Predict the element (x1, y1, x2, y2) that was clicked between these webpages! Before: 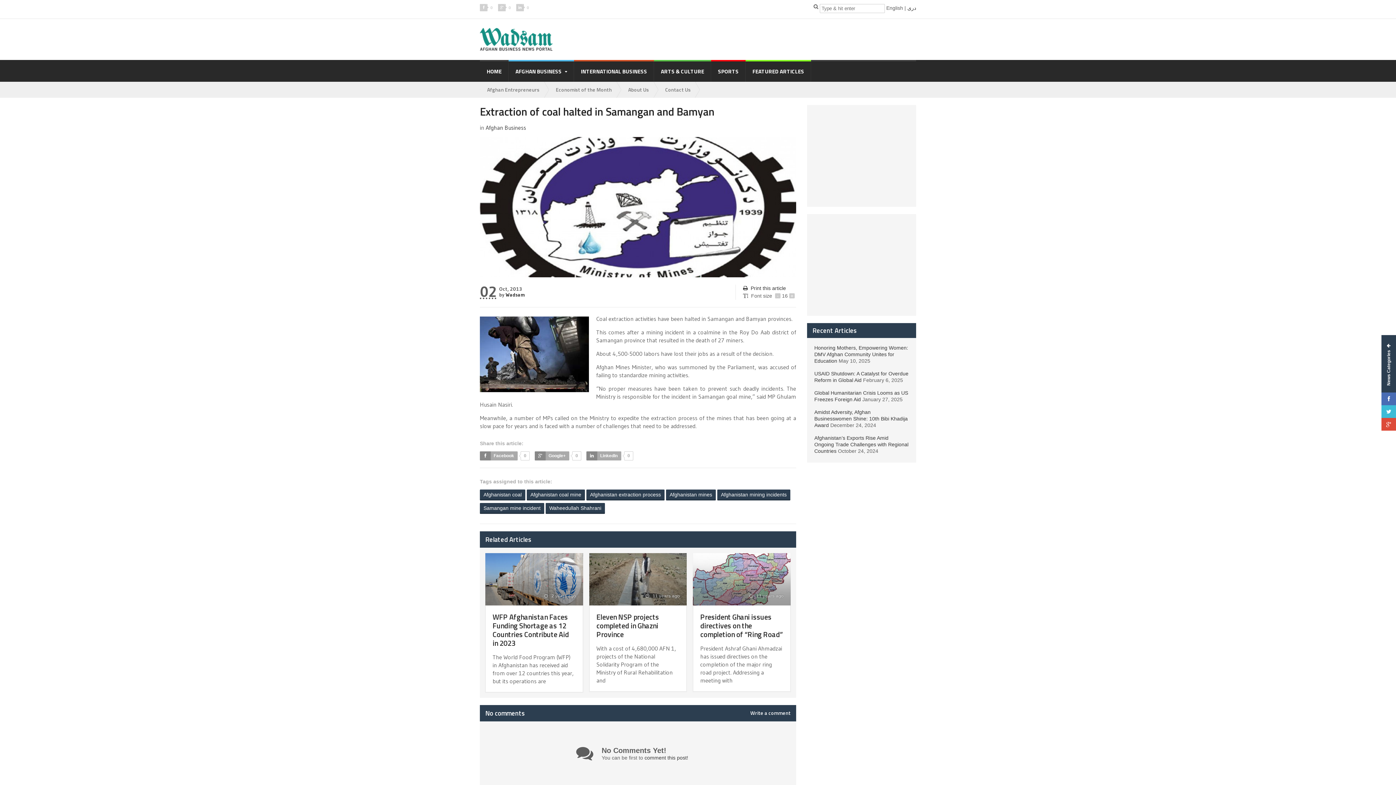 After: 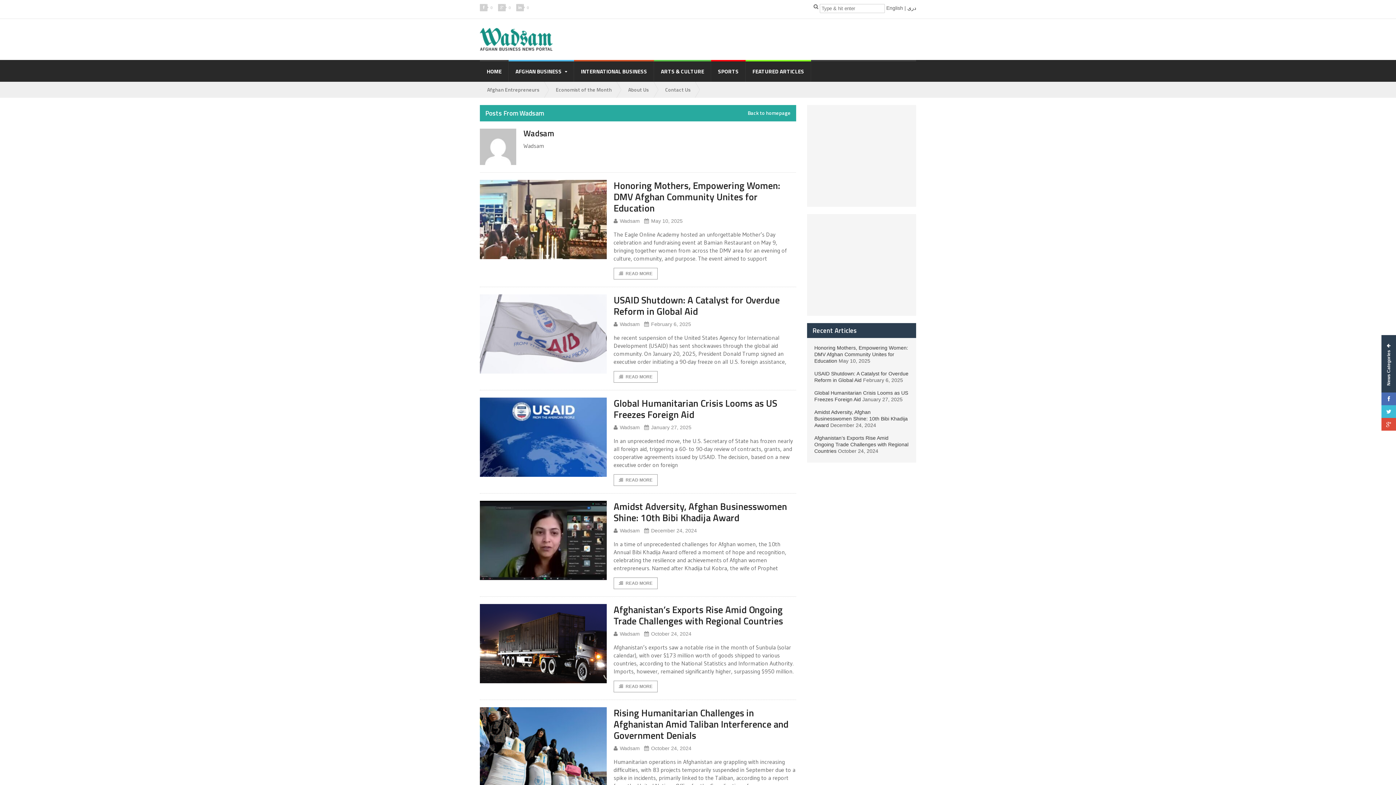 Action: bbox: (505, 291, 525, 298) label: Wadsam